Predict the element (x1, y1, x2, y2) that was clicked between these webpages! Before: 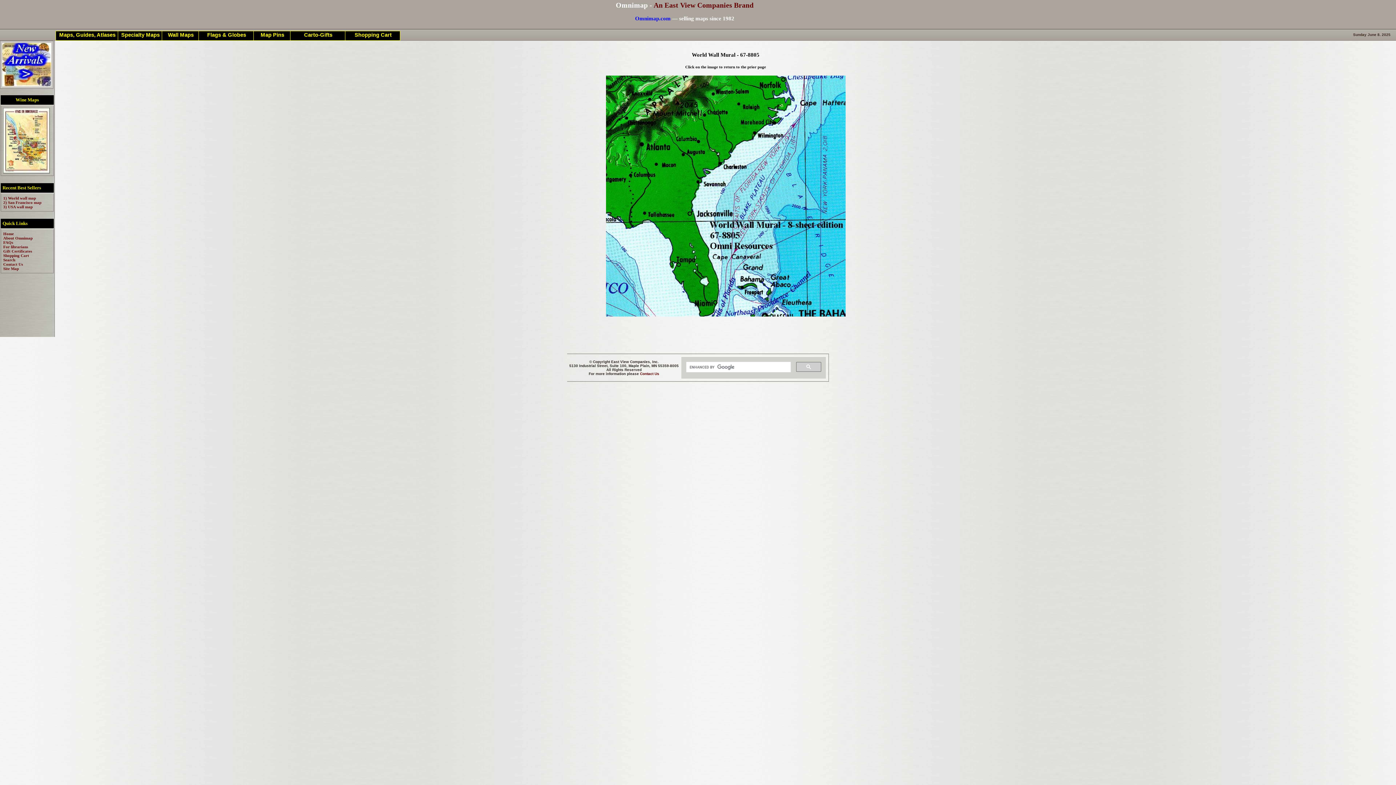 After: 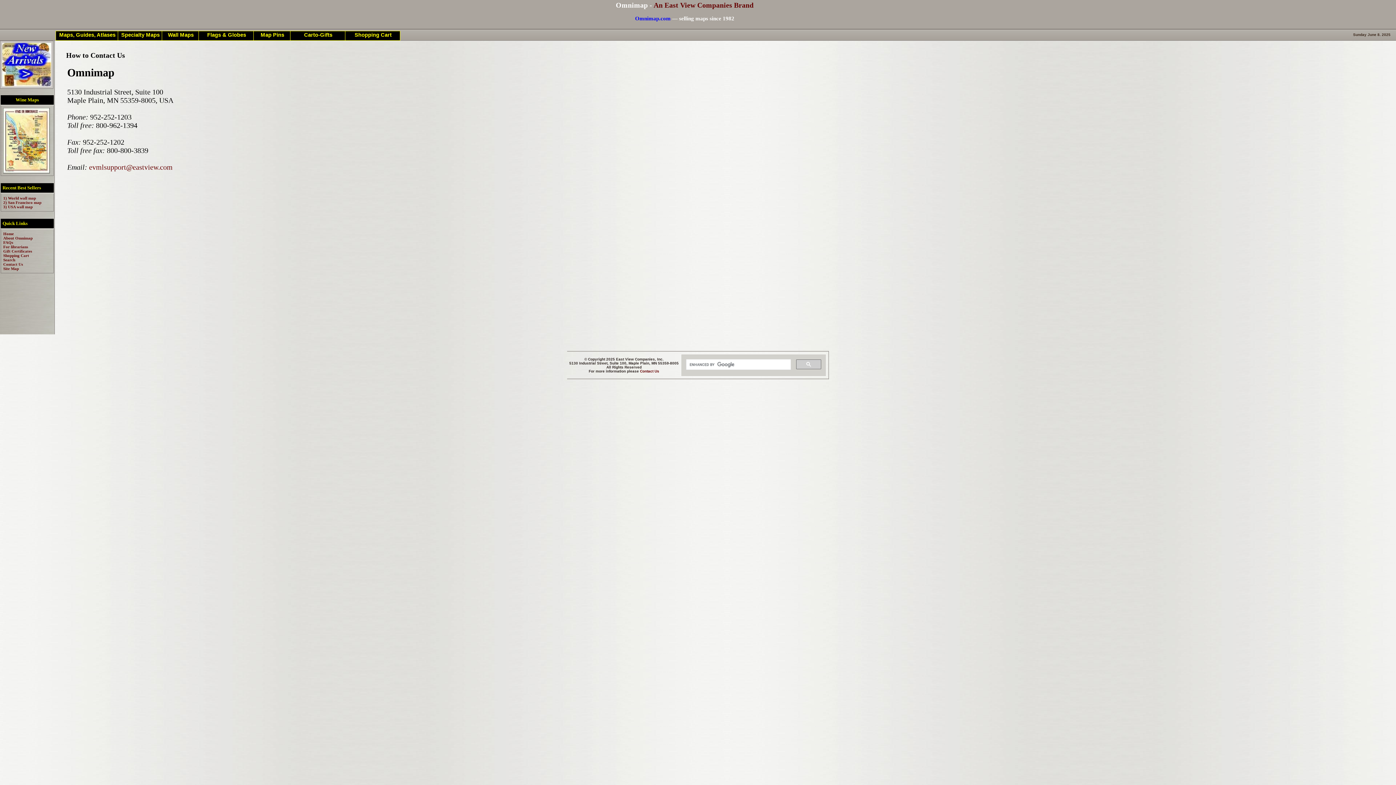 Action: label: Contact Us bbox: (3, 262, 22, 266)